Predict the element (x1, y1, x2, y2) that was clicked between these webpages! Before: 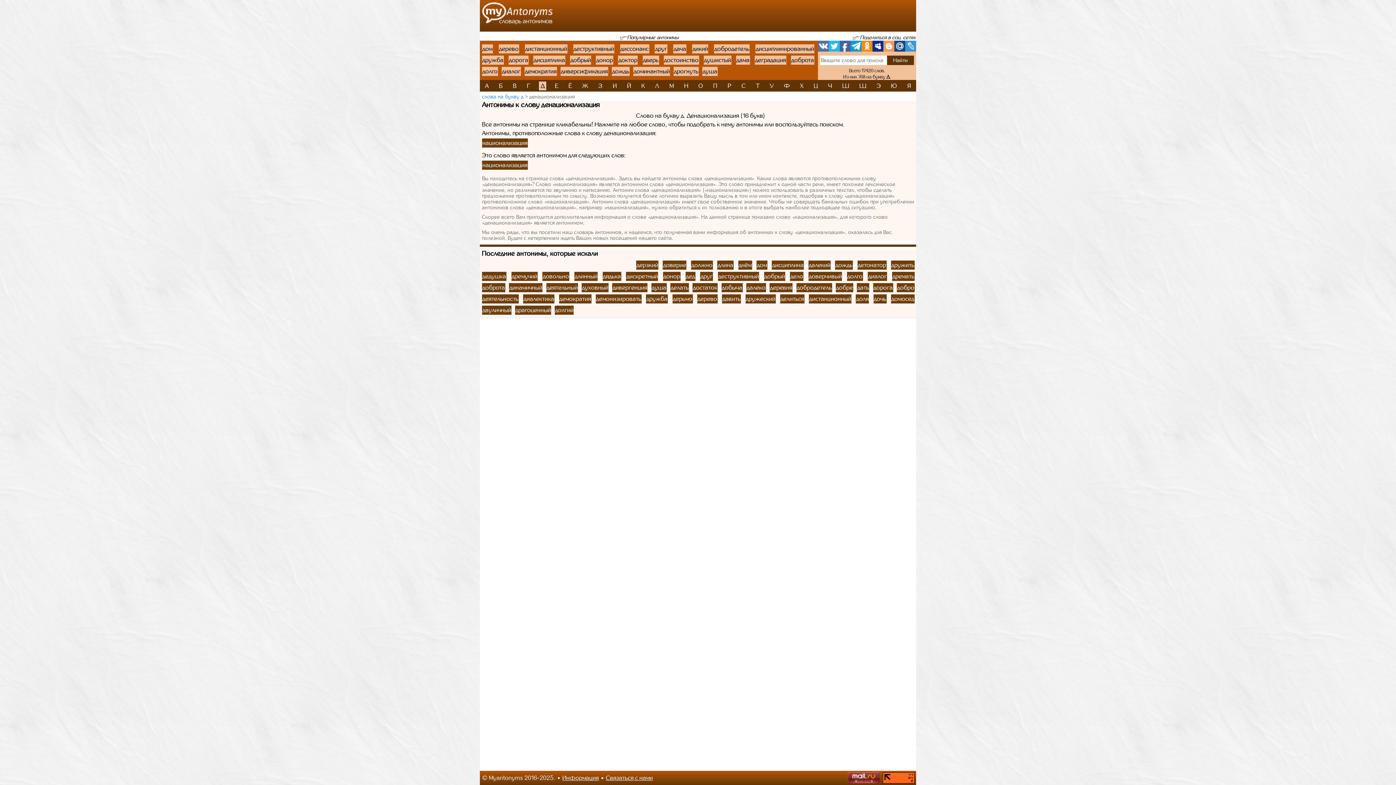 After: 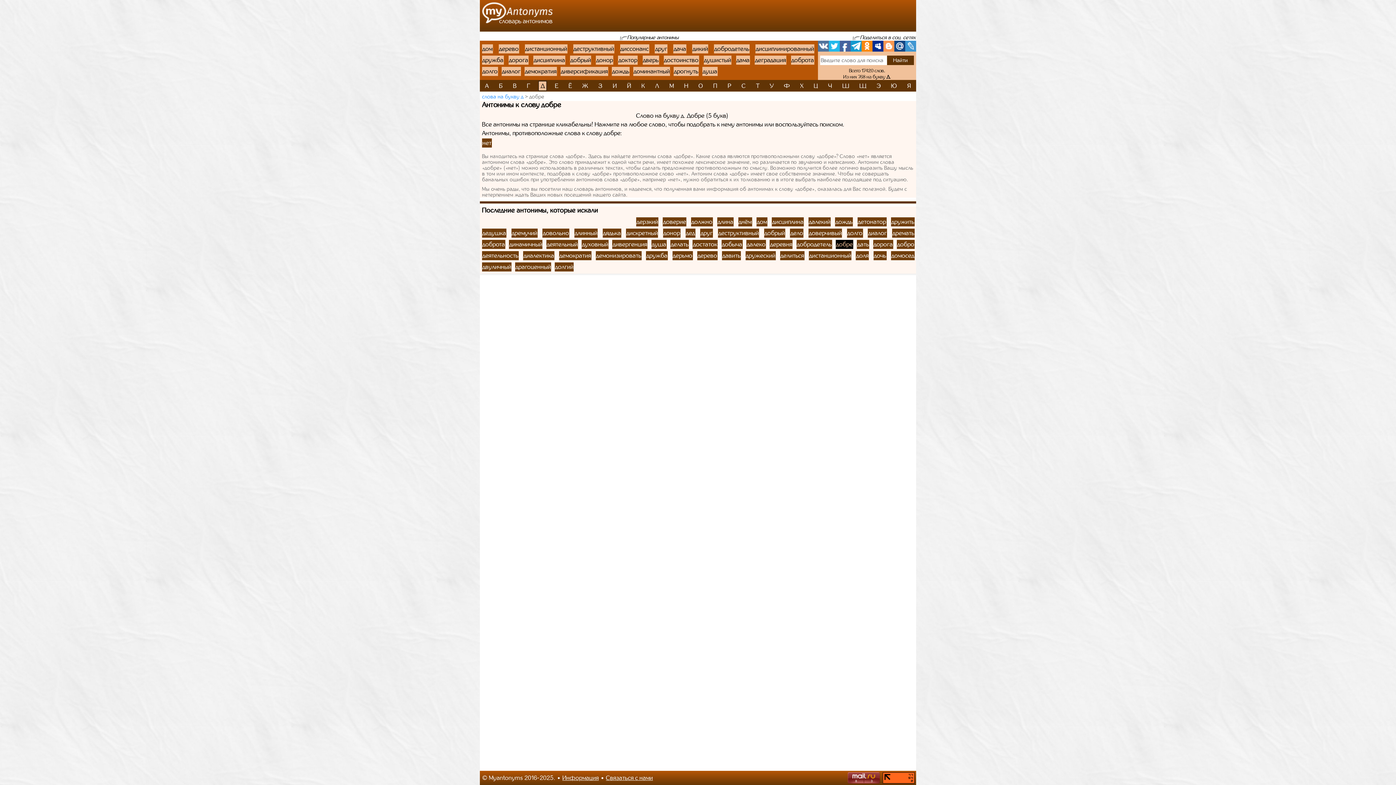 Action: bbox: (836, 283, 853, 292) label: добре